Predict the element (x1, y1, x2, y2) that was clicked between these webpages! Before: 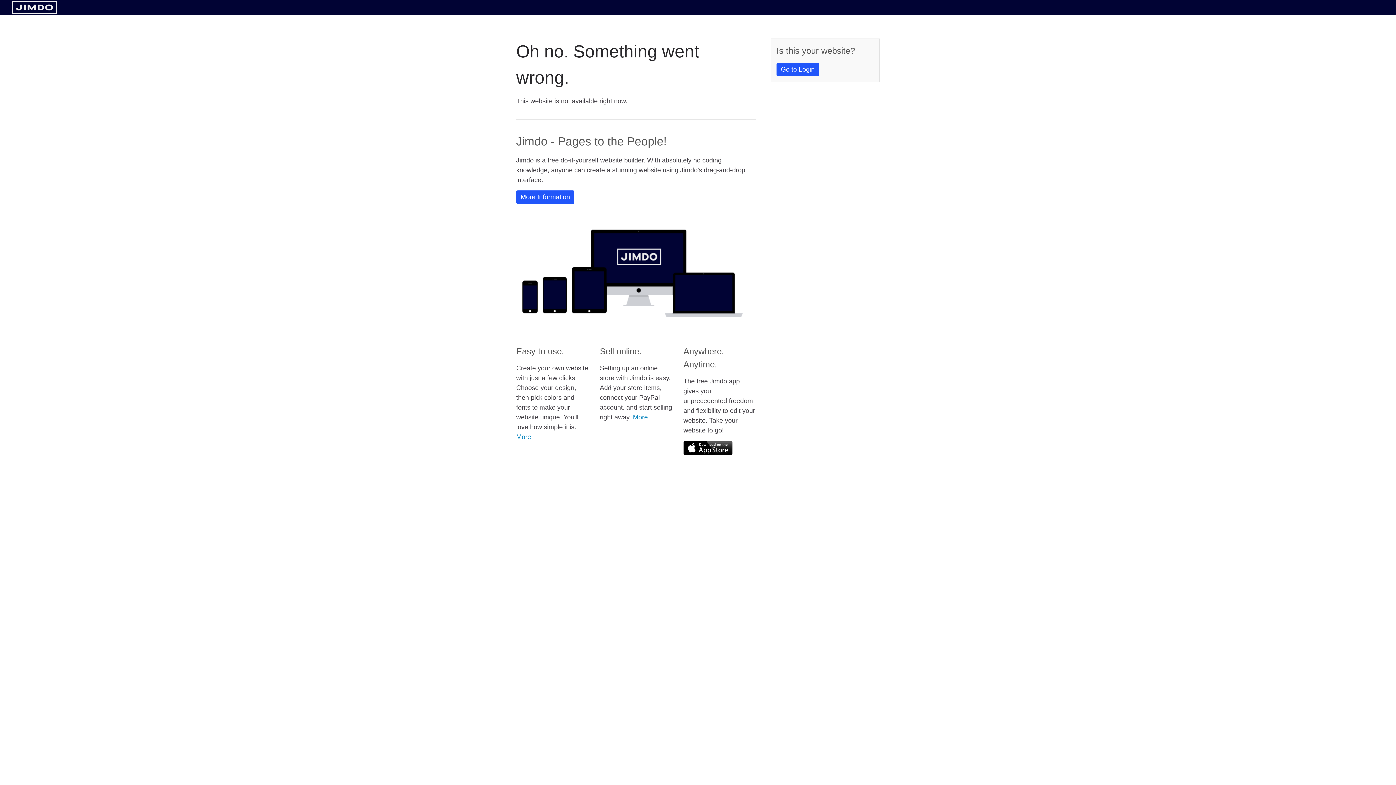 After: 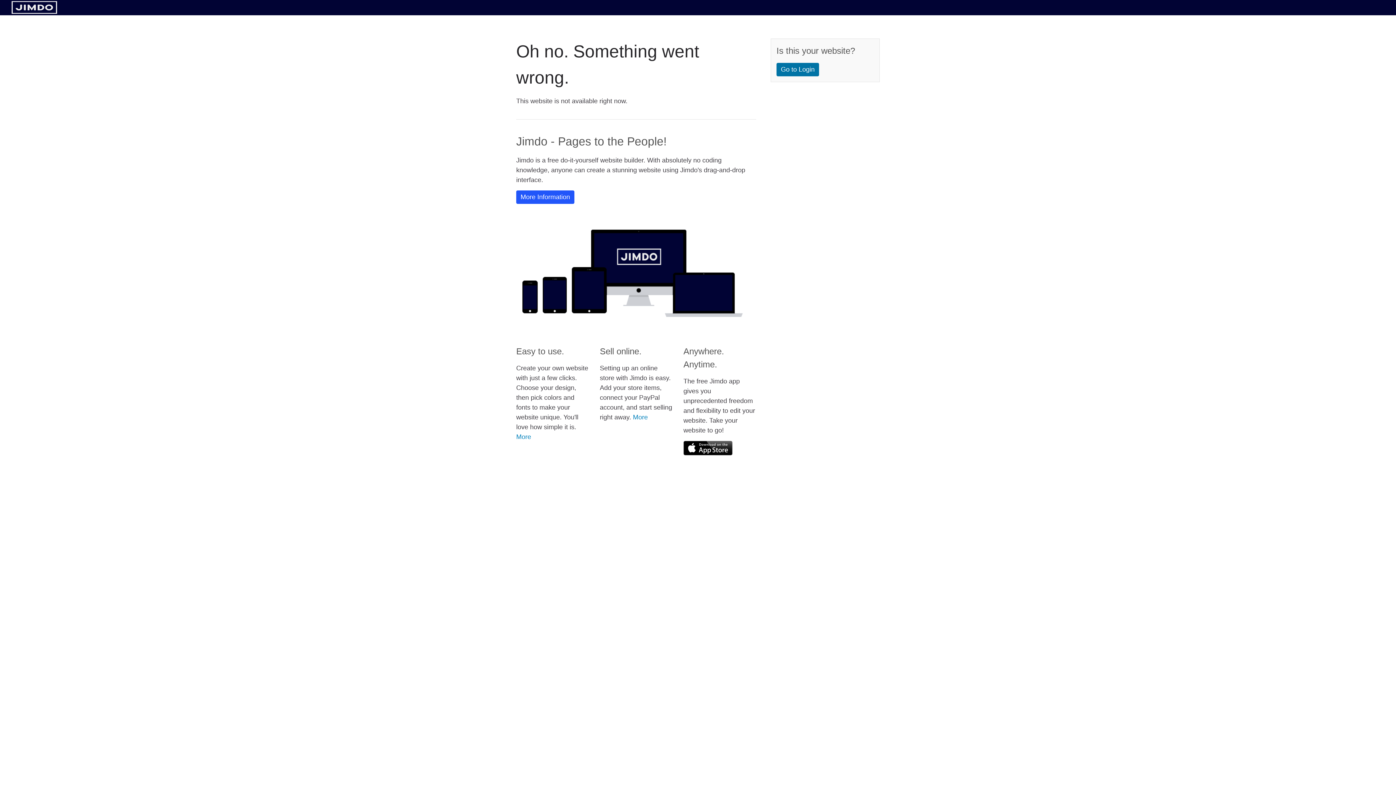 Action: bbox: (776, 62, 819, 76) label: Go to Login